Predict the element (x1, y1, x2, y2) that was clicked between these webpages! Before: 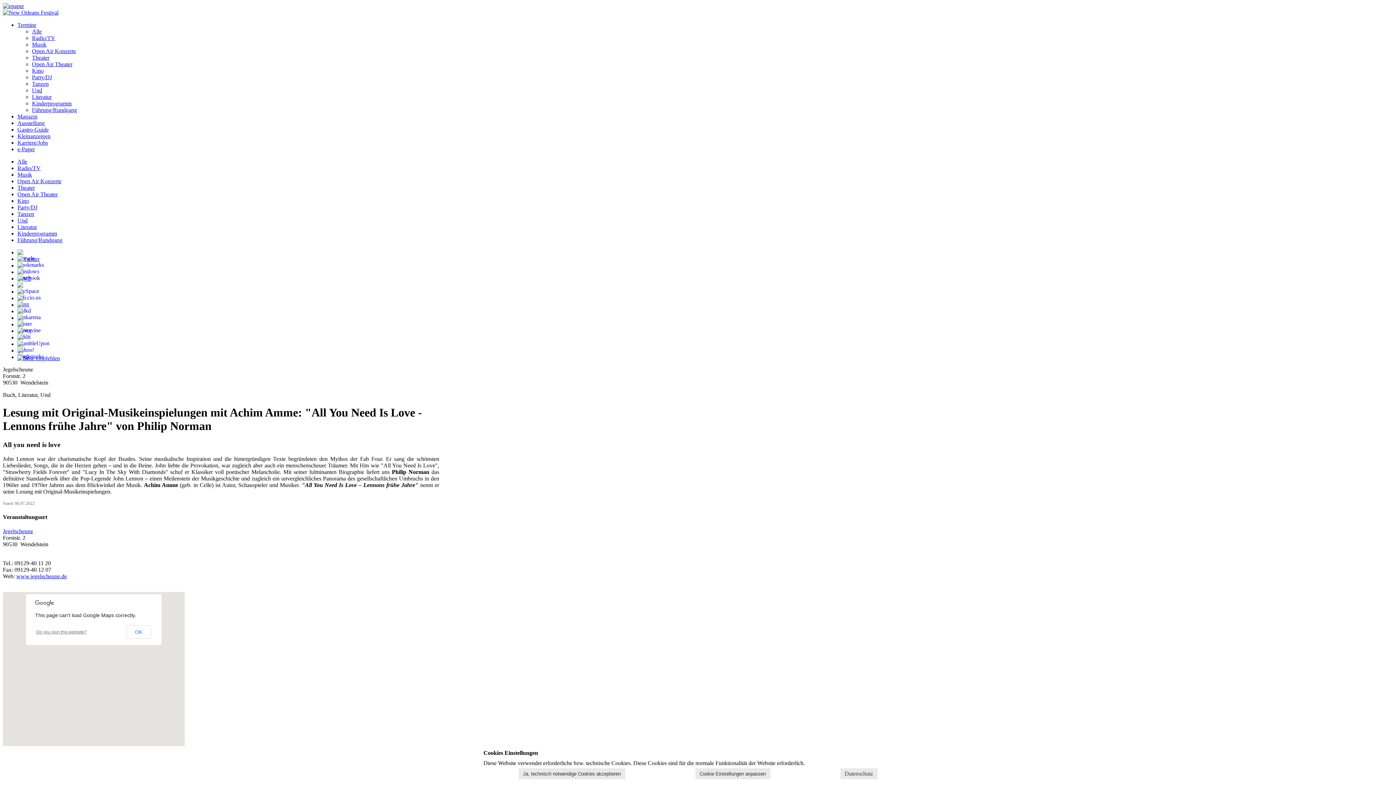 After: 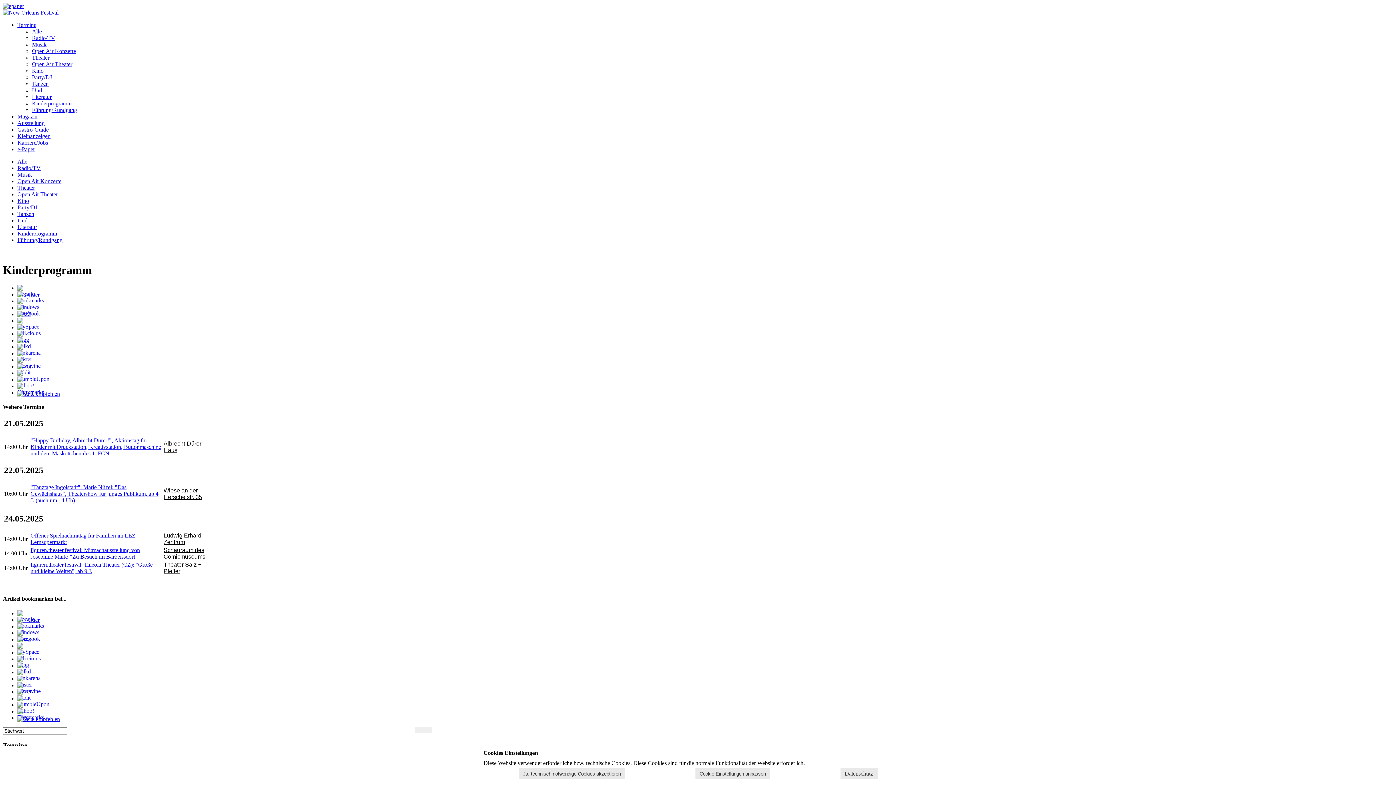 Action: bbox: (17, 230, 57, 236) label: Kinderprogramm